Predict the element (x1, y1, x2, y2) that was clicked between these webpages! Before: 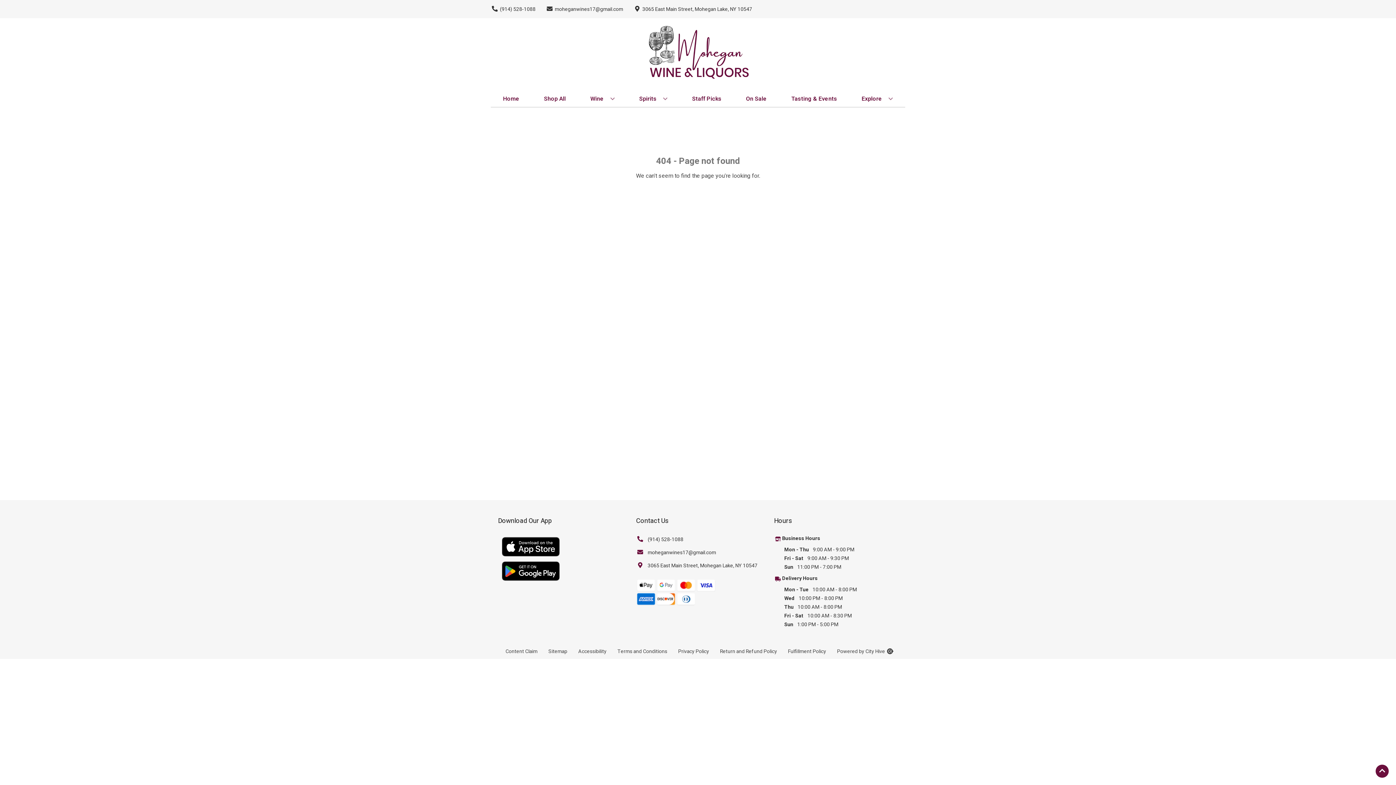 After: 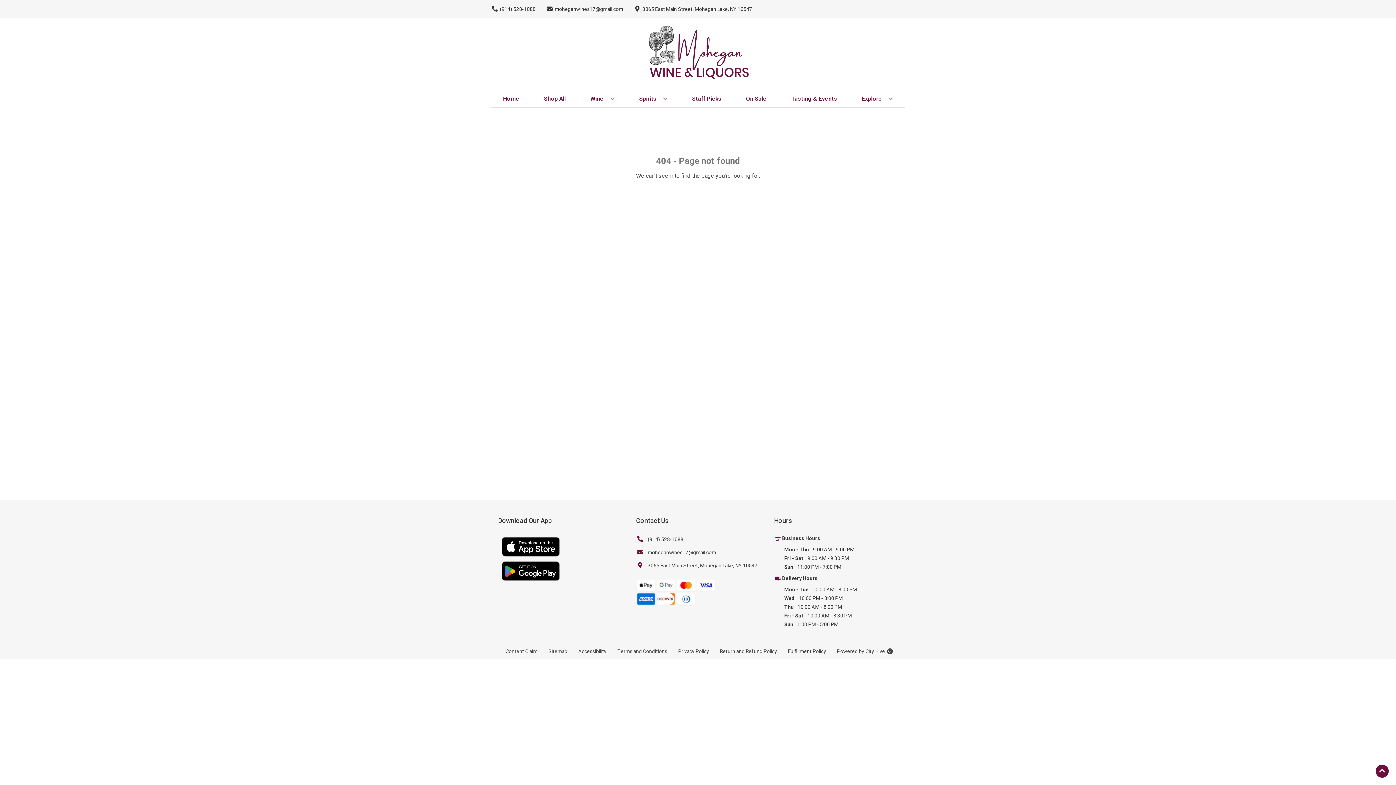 Action: label: (914) 528-1088 bbox: (636, 534, 683, 545)